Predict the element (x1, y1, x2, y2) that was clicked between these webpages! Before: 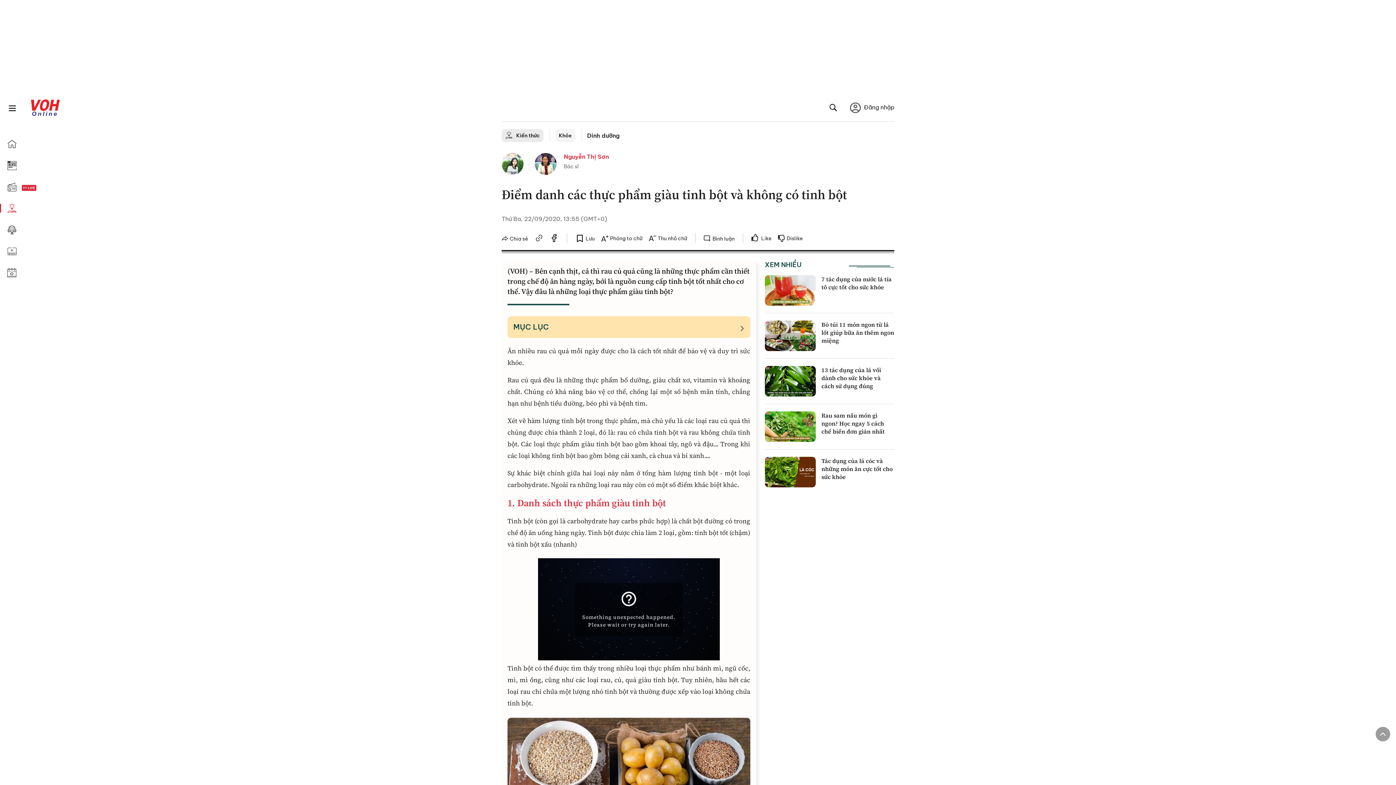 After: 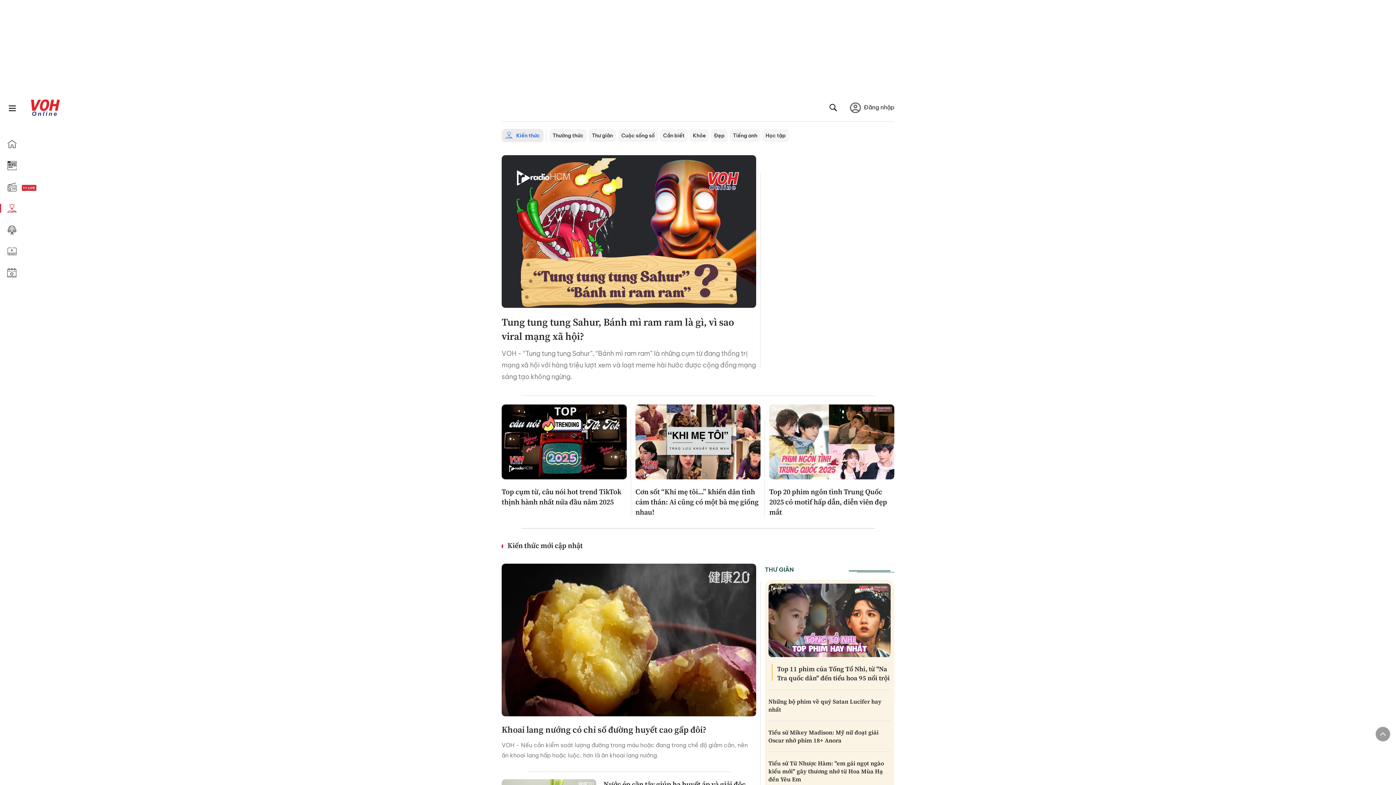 Action: label: Kiến thức bbox: (501, 129, 543, 142)